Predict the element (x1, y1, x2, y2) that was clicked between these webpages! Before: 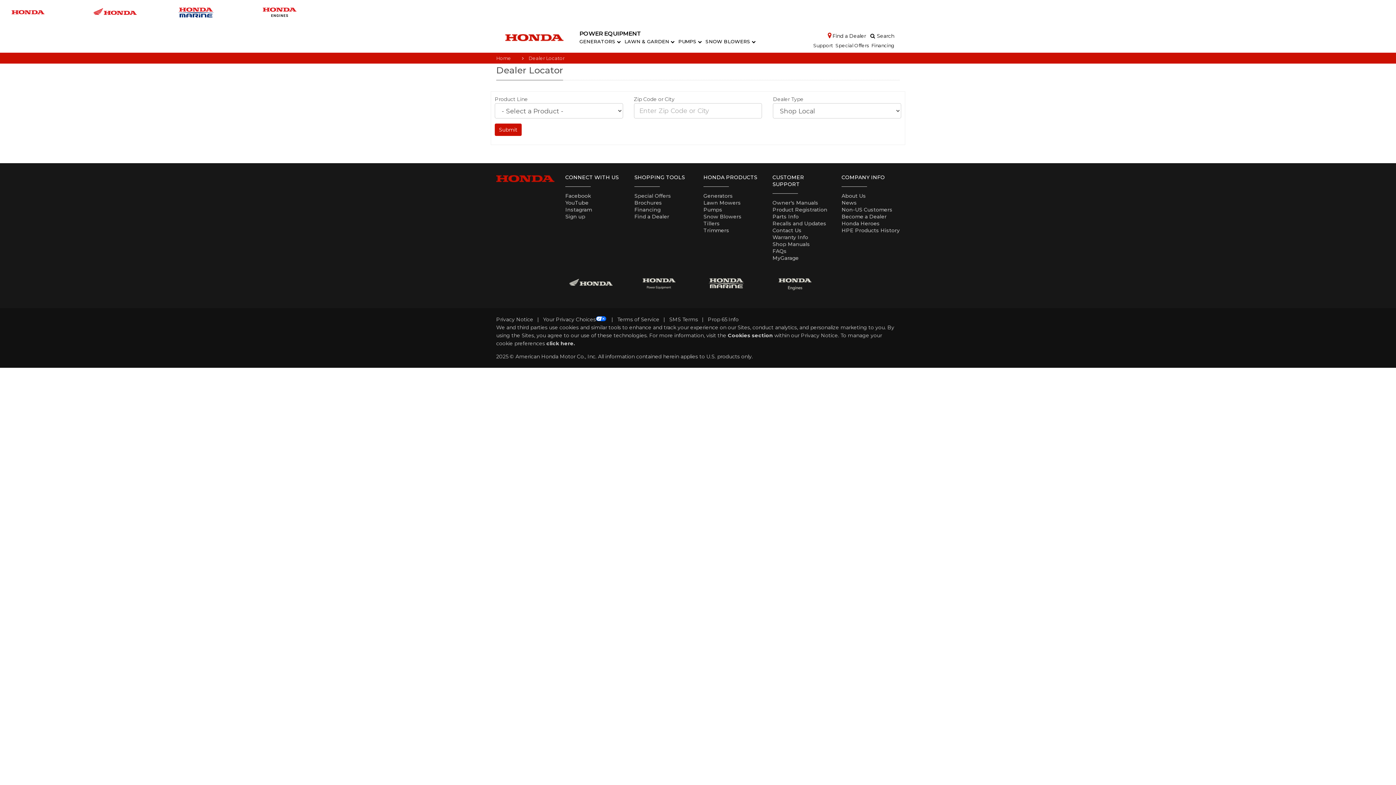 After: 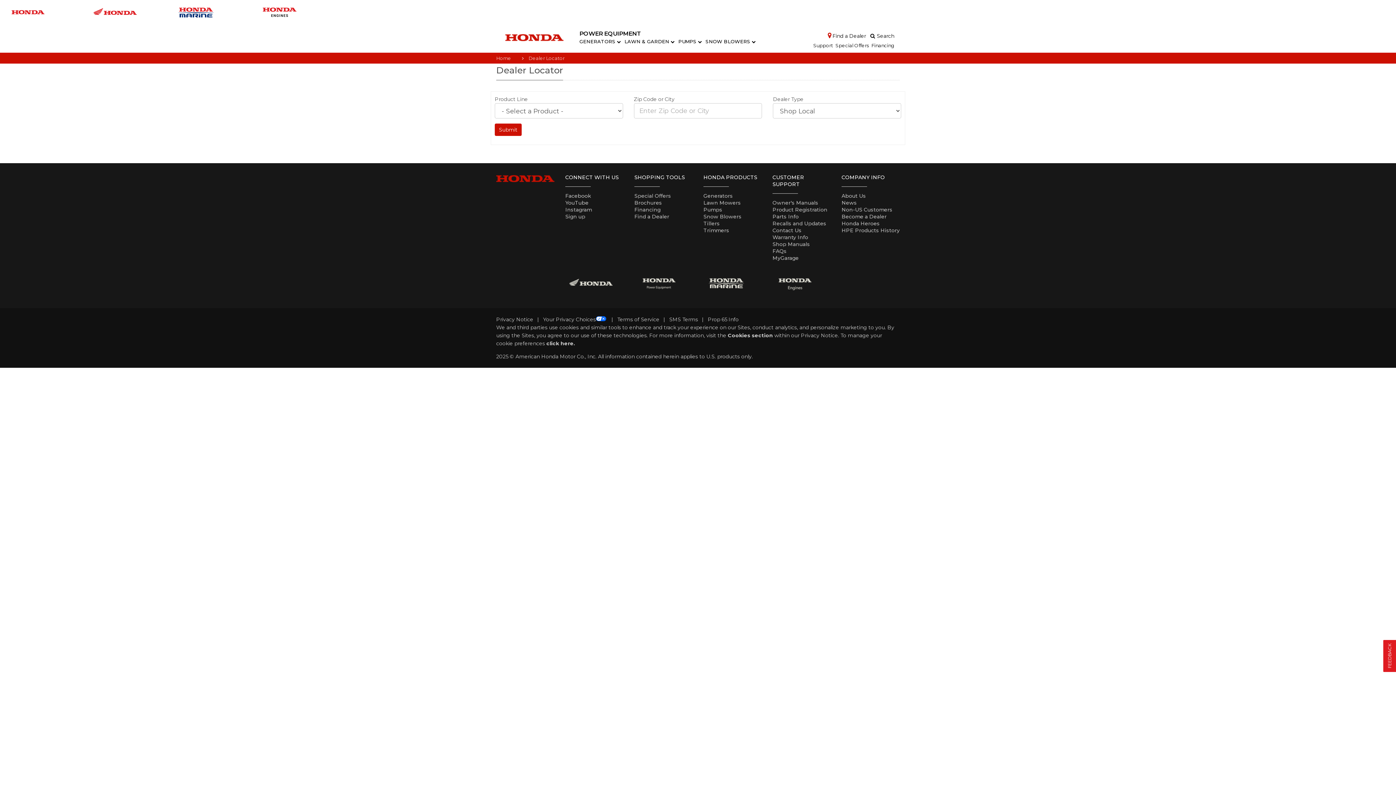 Action: bbox: (525, 55, 564, 60) label: Dealer Locator